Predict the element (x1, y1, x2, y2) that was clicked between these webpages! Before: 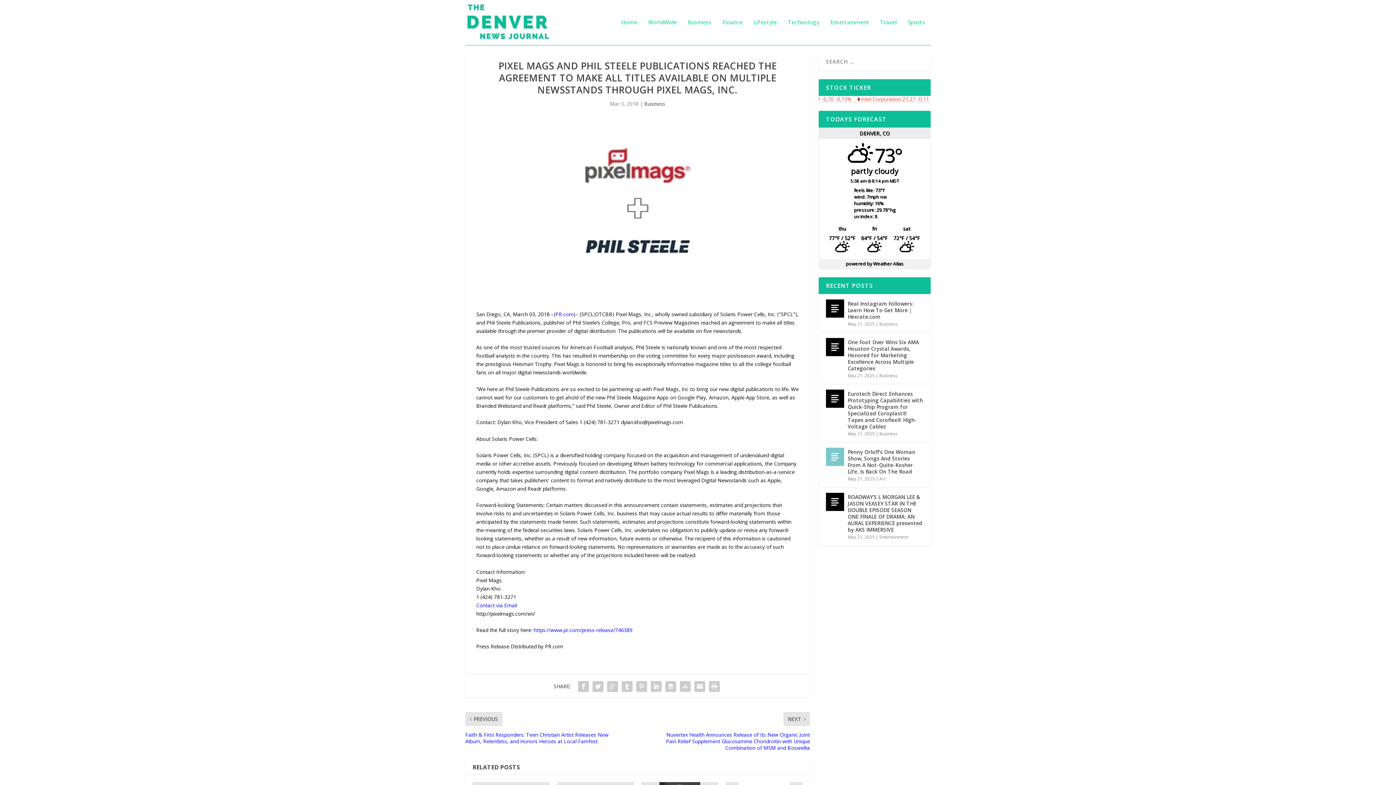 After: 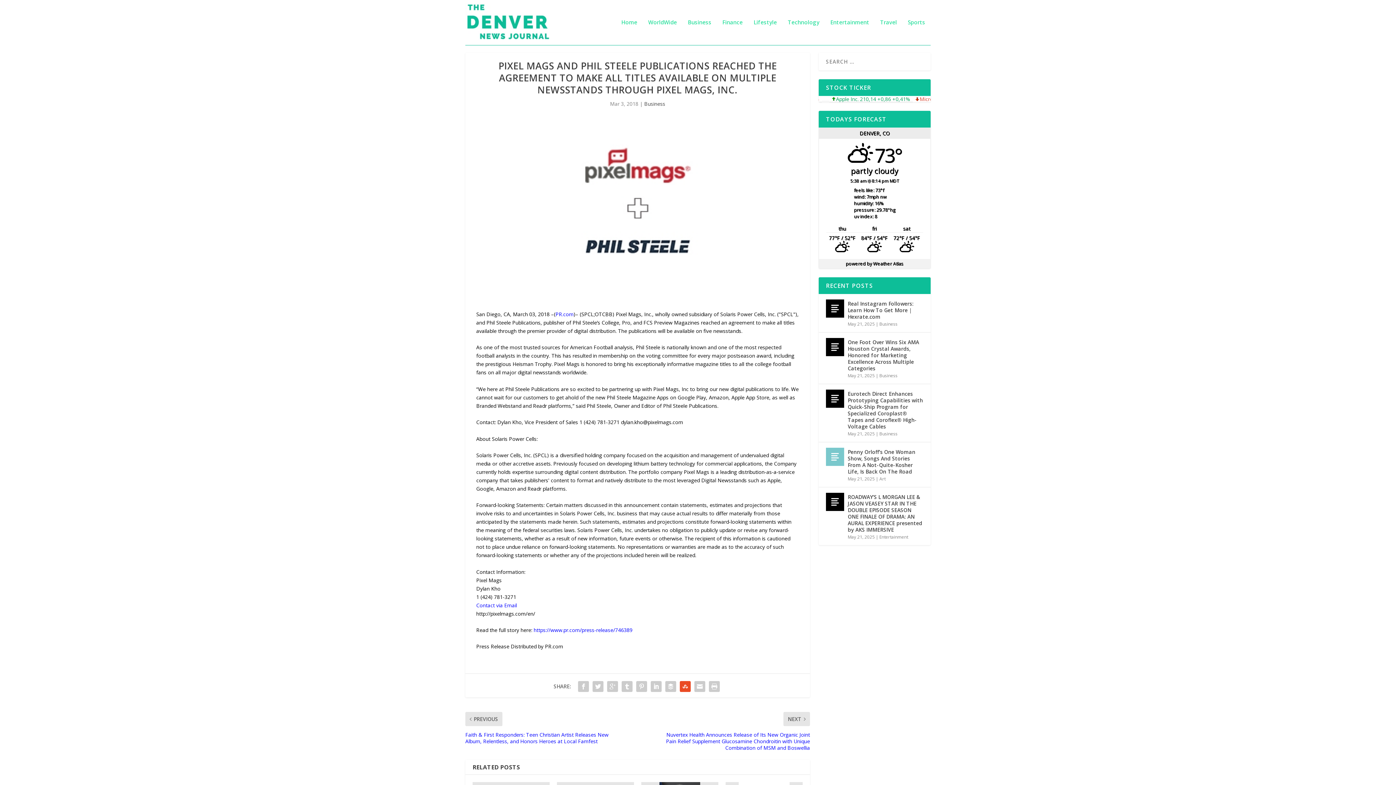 Action: bbox: (678, 679, 692, 694)